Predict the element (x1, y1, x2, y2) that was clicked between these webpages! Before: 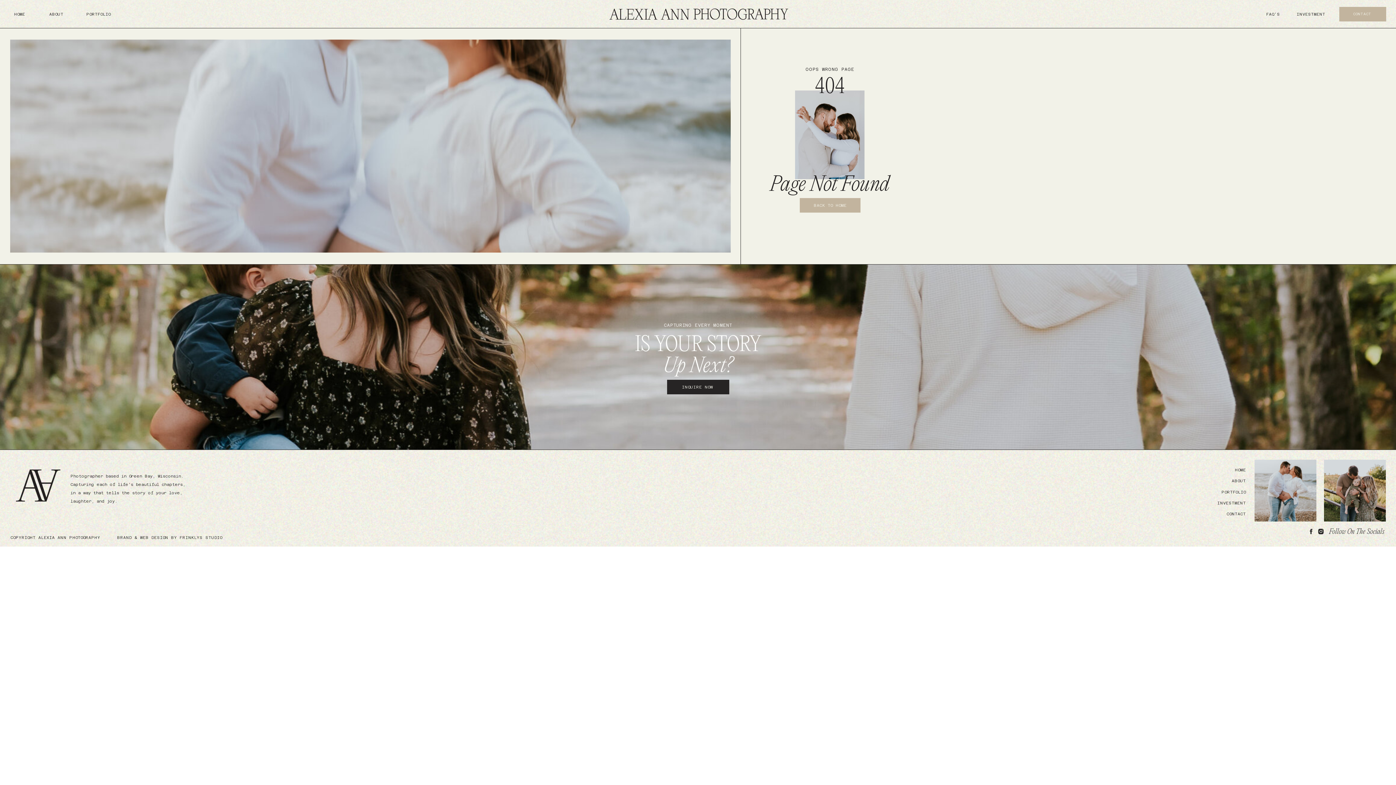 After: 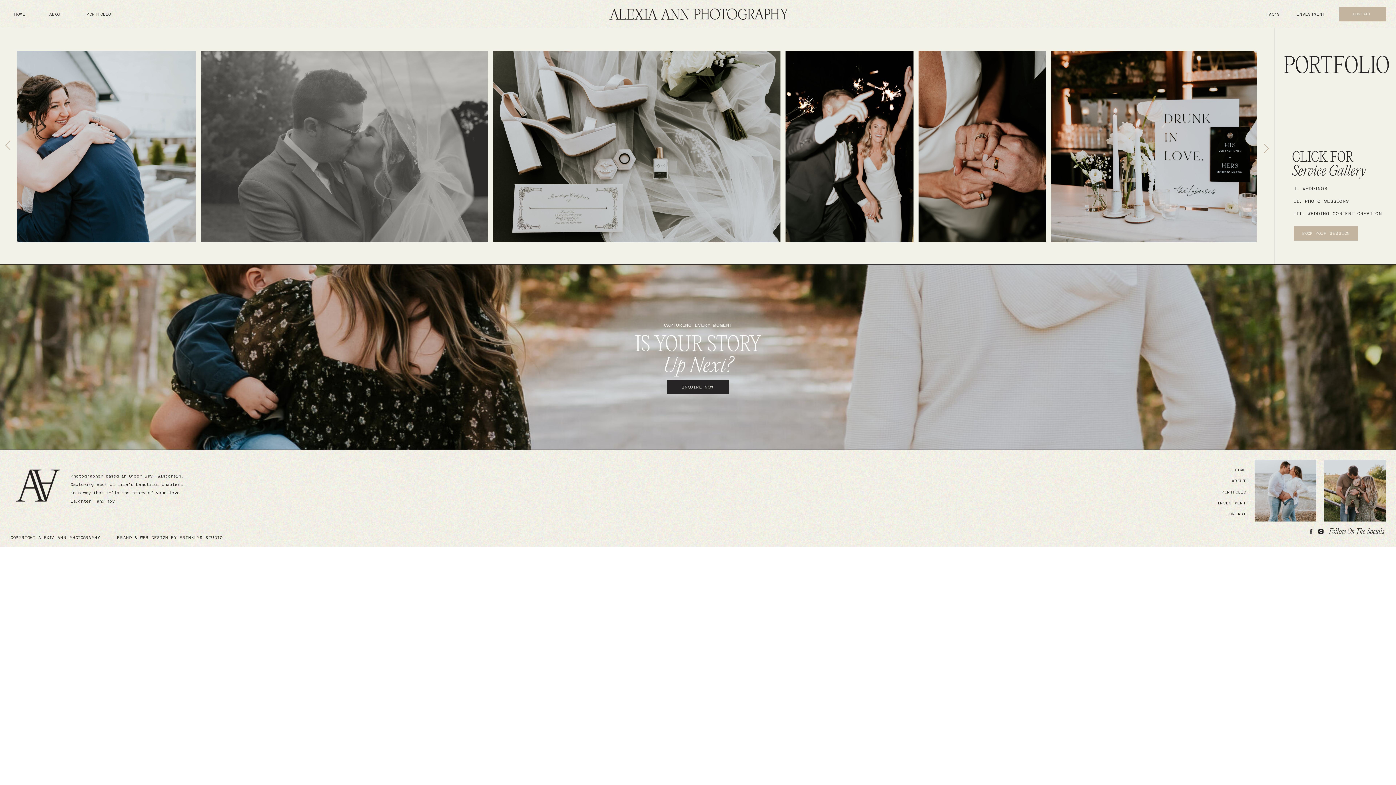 Action: label: PORTFOLIO bbox: (1206, 488, 1246, 494)